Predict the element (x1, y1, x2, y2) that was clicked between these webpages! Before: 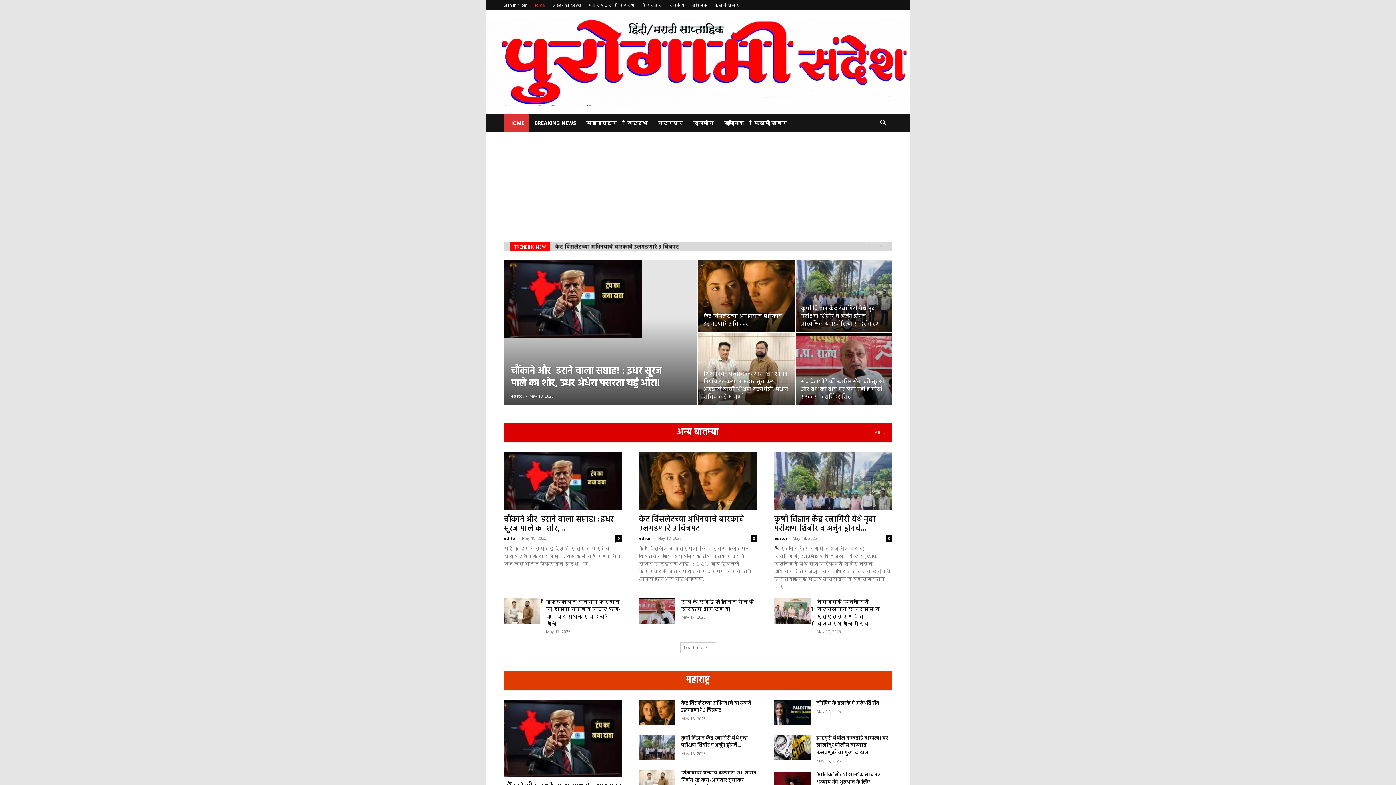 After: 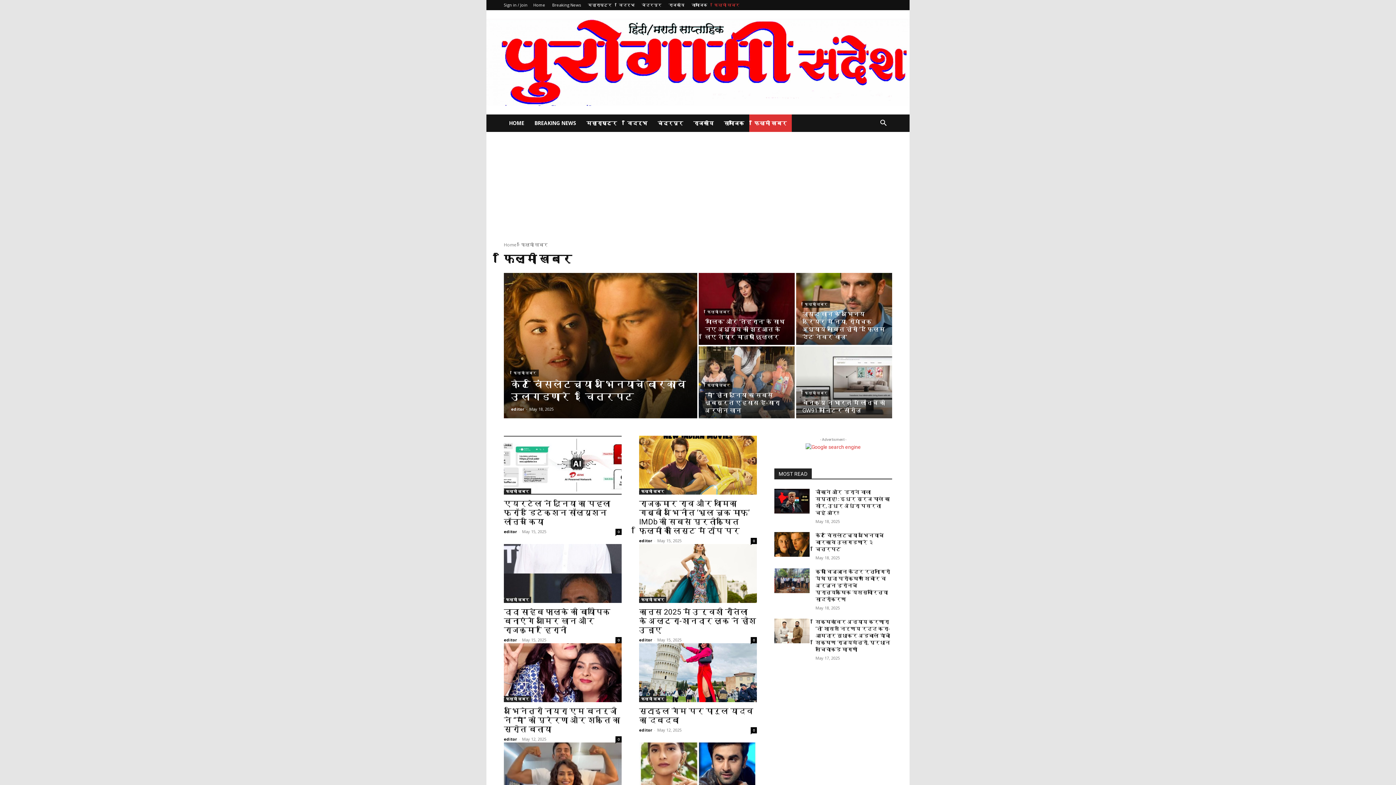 Action: bbox: (749, 114, 792, 131) label: फिल्मी खबर